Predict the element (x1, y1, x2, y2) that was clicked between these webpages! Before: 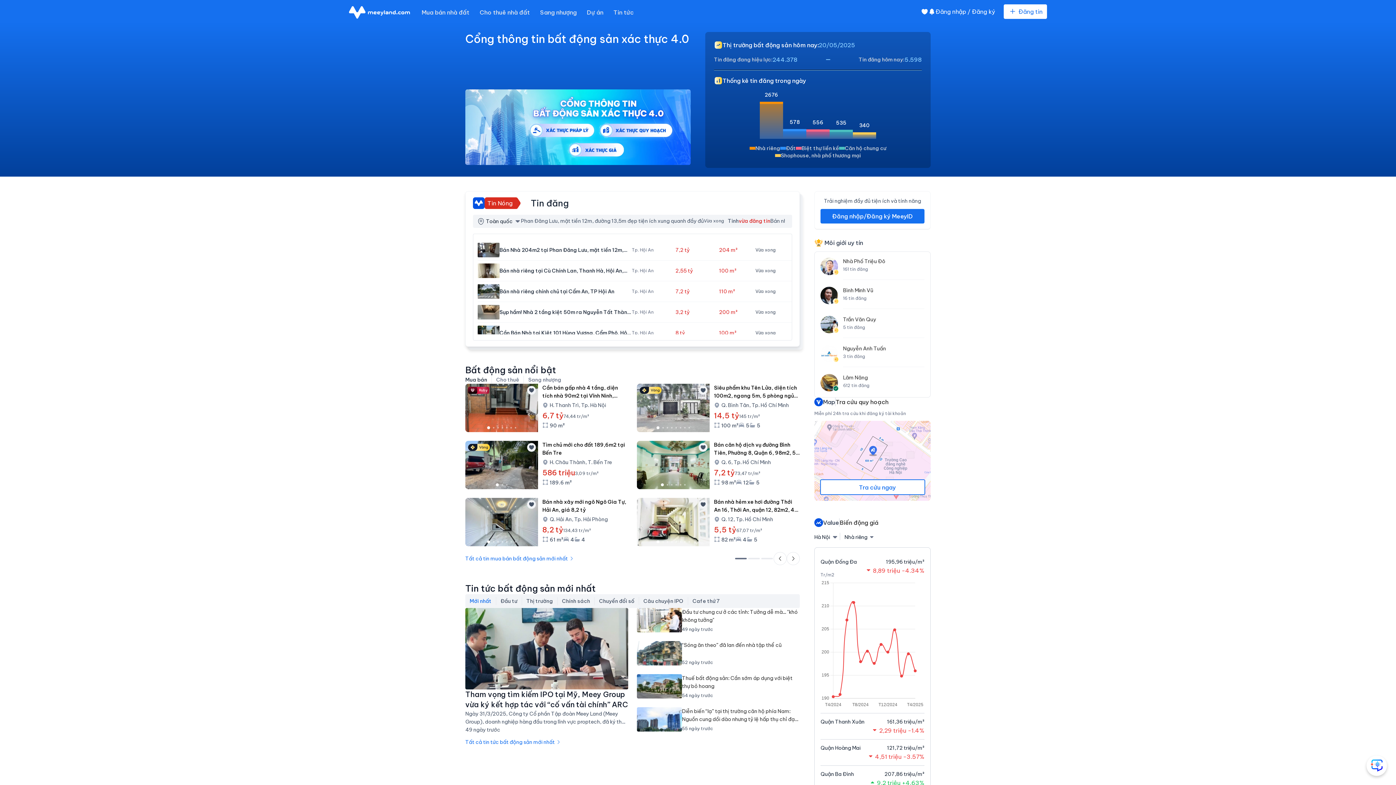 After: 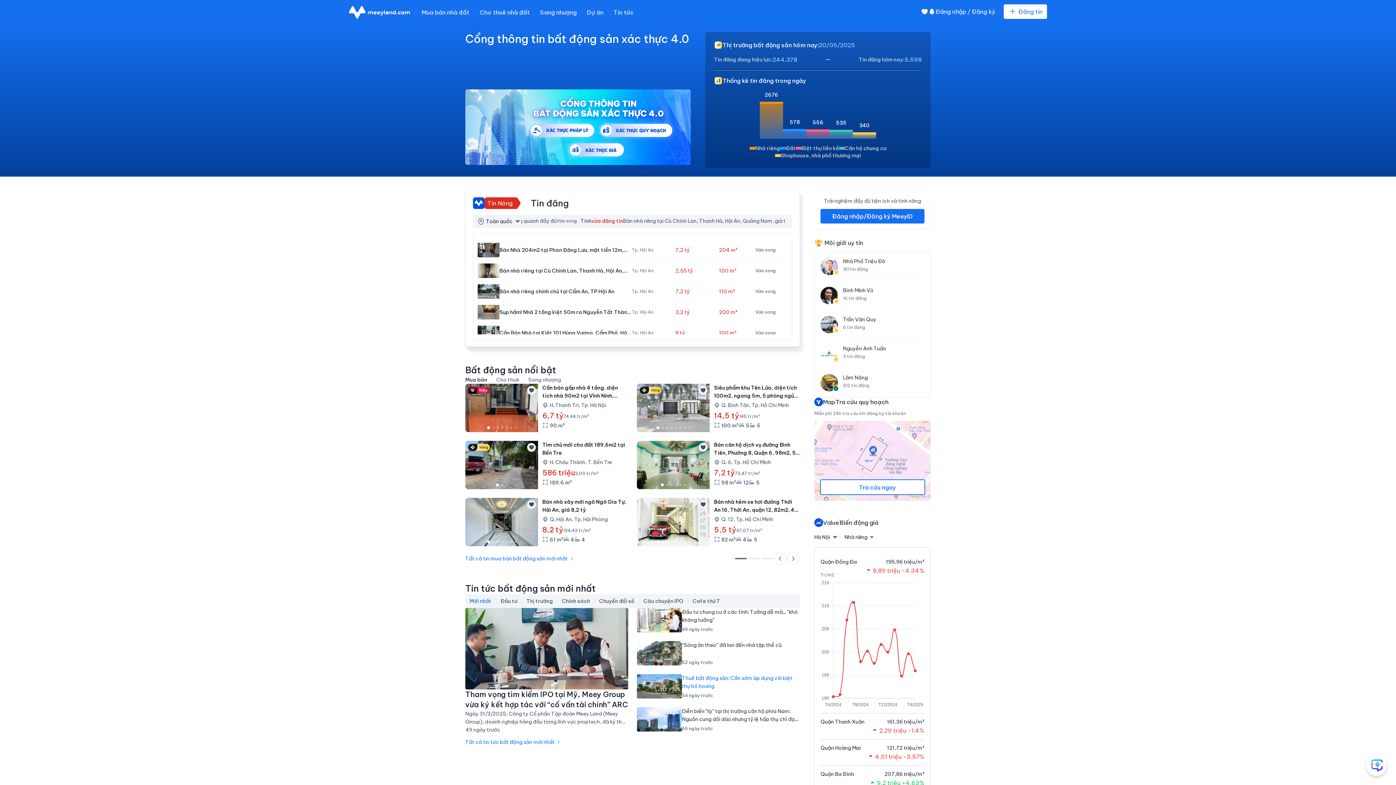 Action: bbox: (637, 674, 800, 698) label: Thuế bất động sản: Cần sớm áp dụng với biệt thự bỏ hoang

54 ngày trước